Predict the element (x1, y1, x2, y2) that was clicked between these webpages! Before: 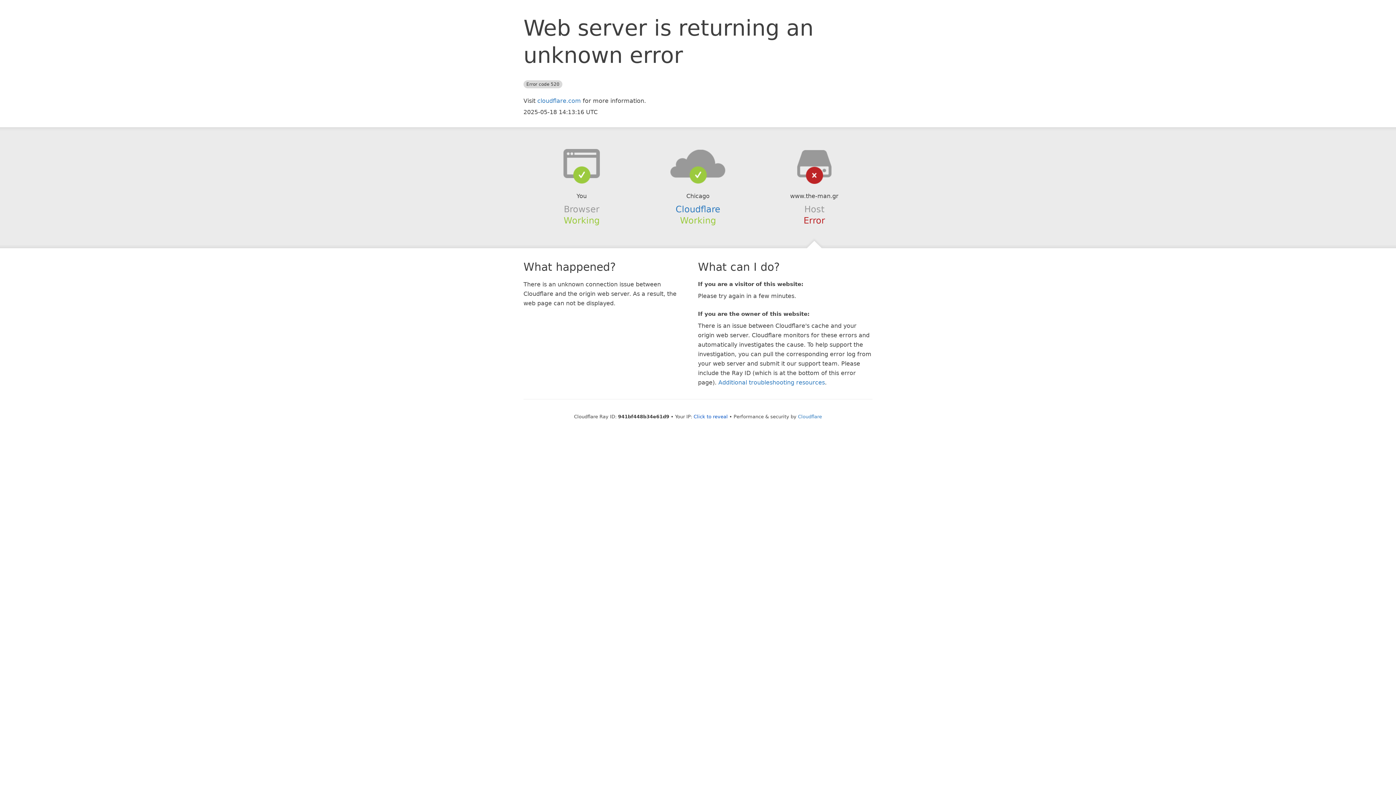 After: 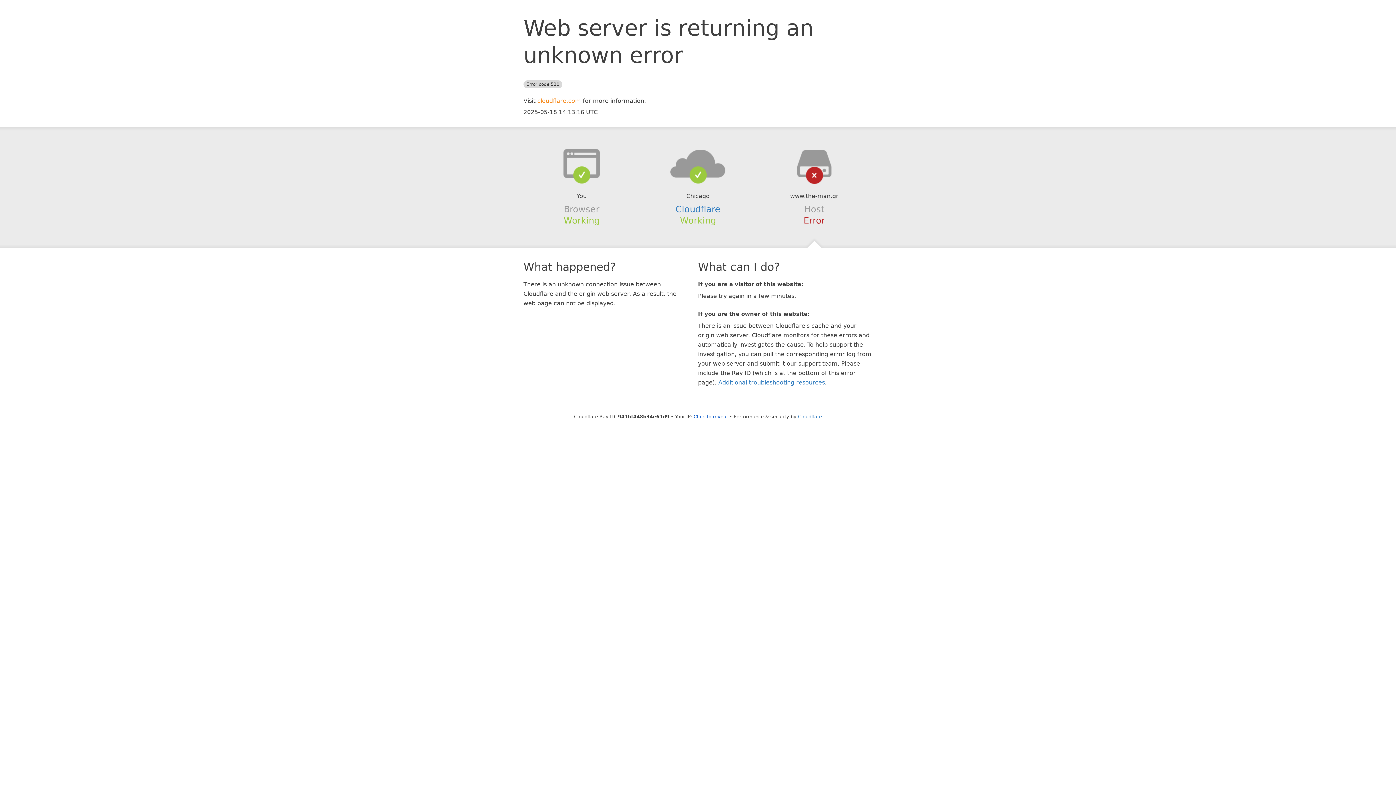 Action: label: cloudflare.com bbox: (537, 97, 581, 104)